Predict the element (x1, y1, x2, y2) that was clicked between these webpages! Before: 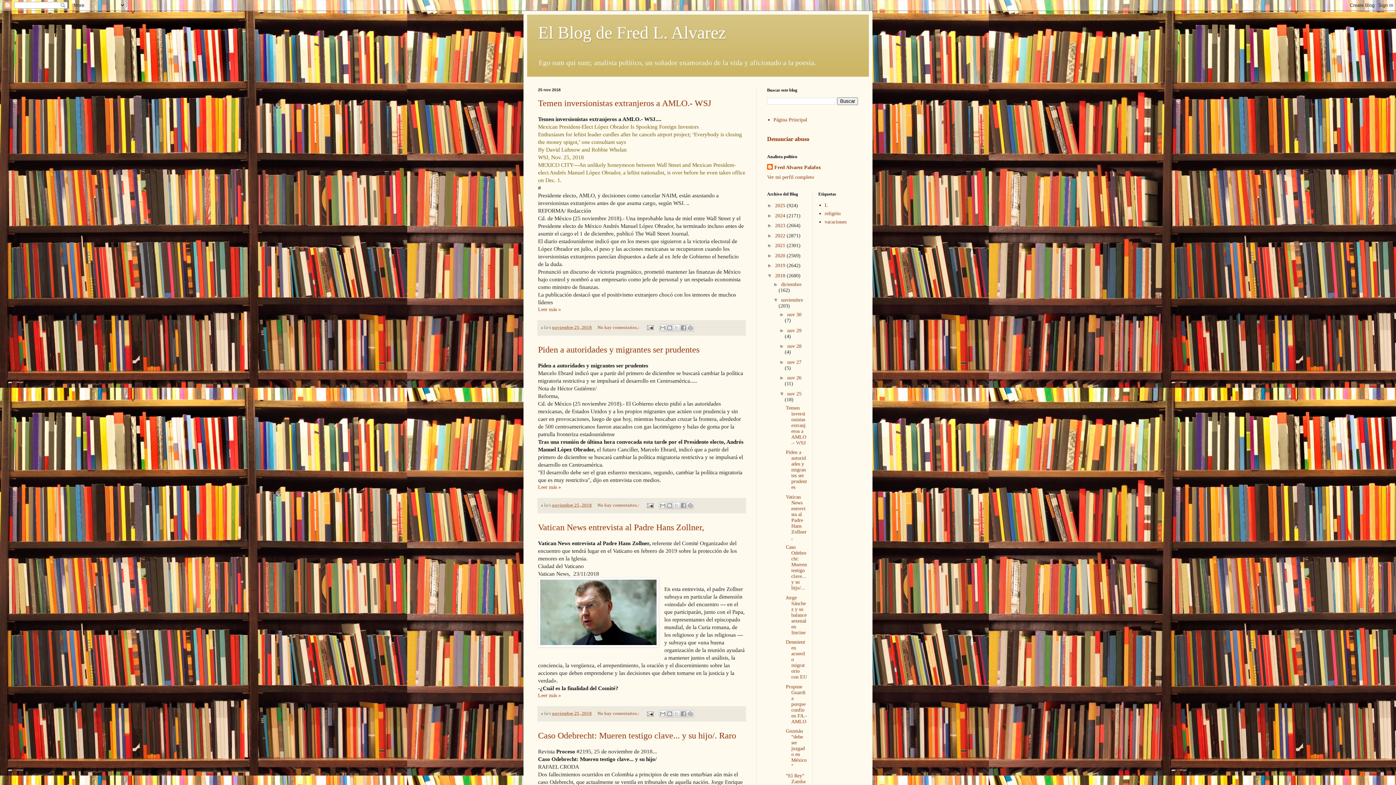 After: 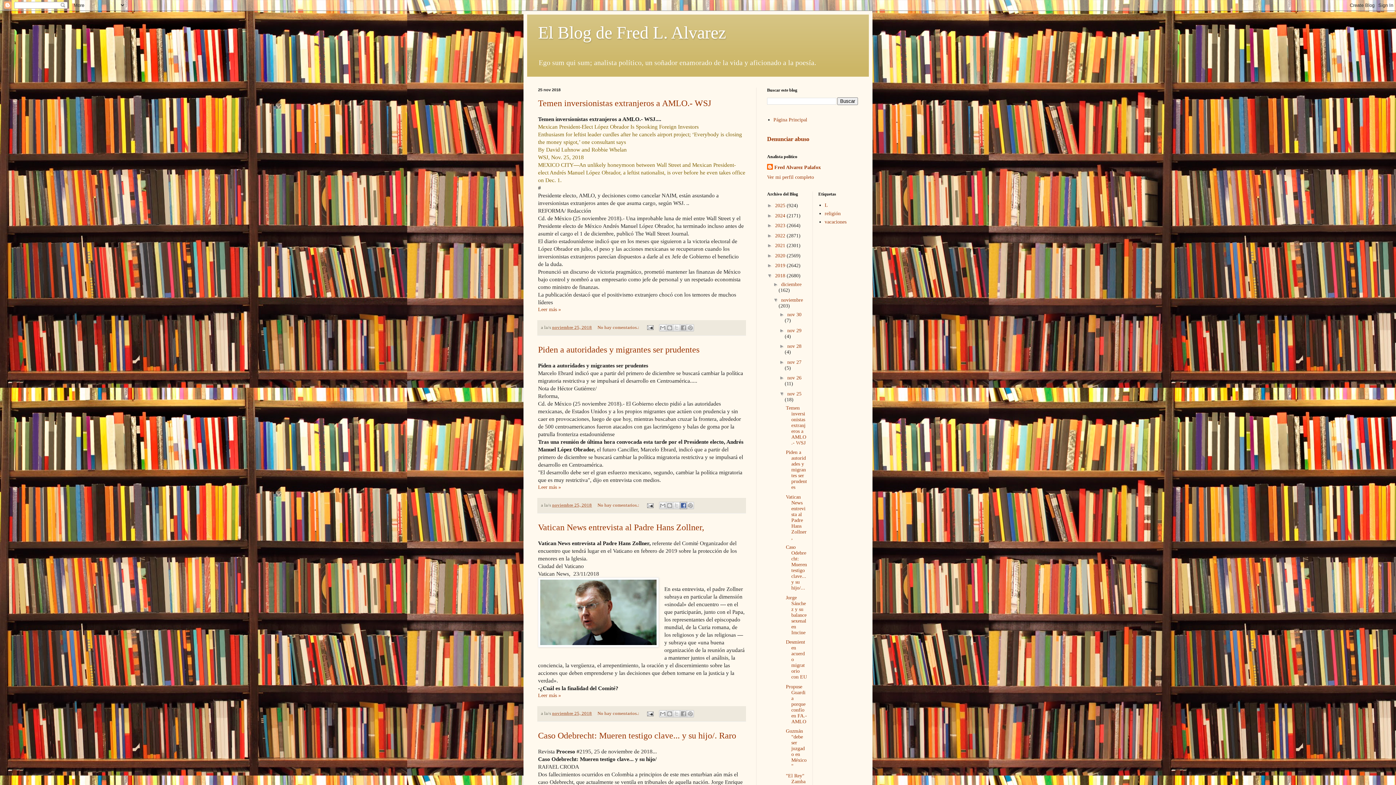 Action: bbox: (680, 502, 687, 509) label: Compartir en Facebook